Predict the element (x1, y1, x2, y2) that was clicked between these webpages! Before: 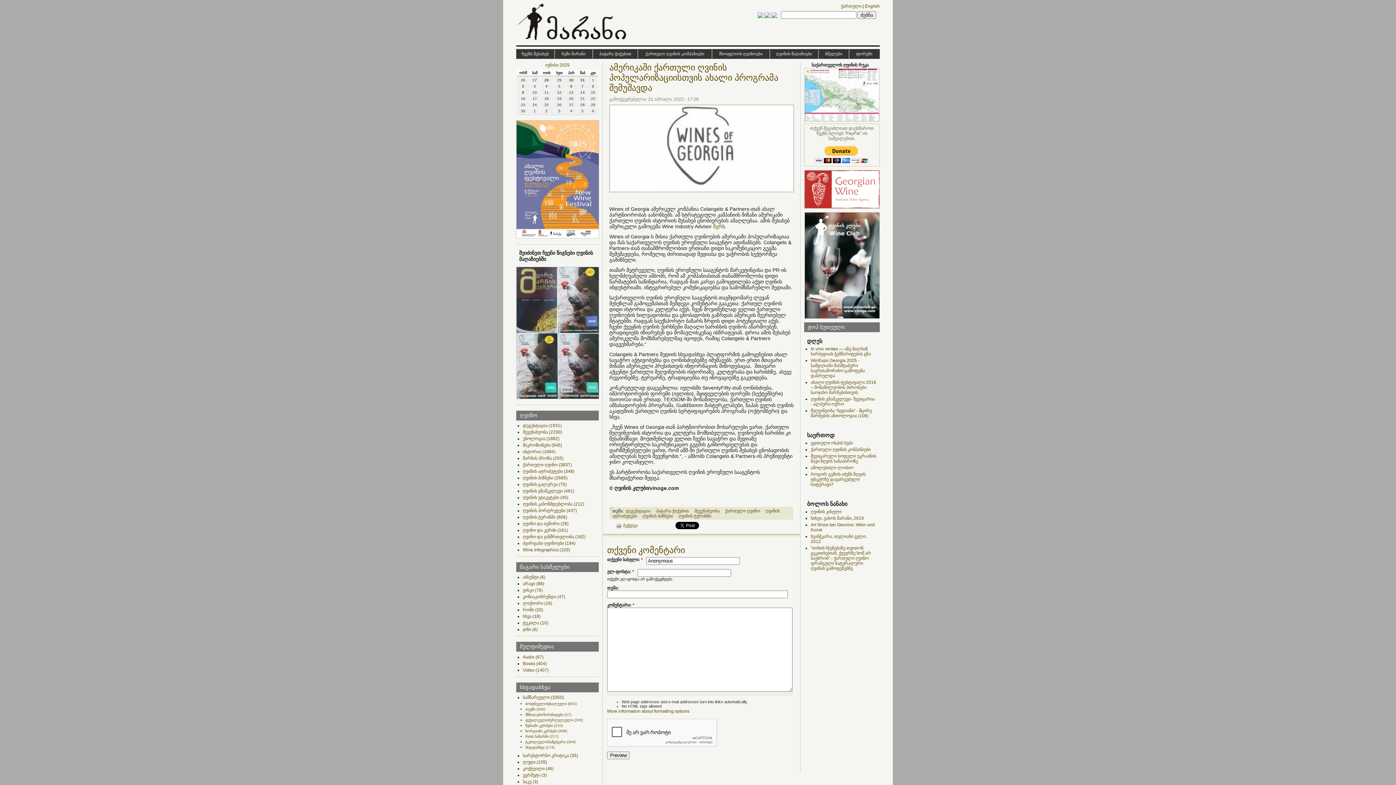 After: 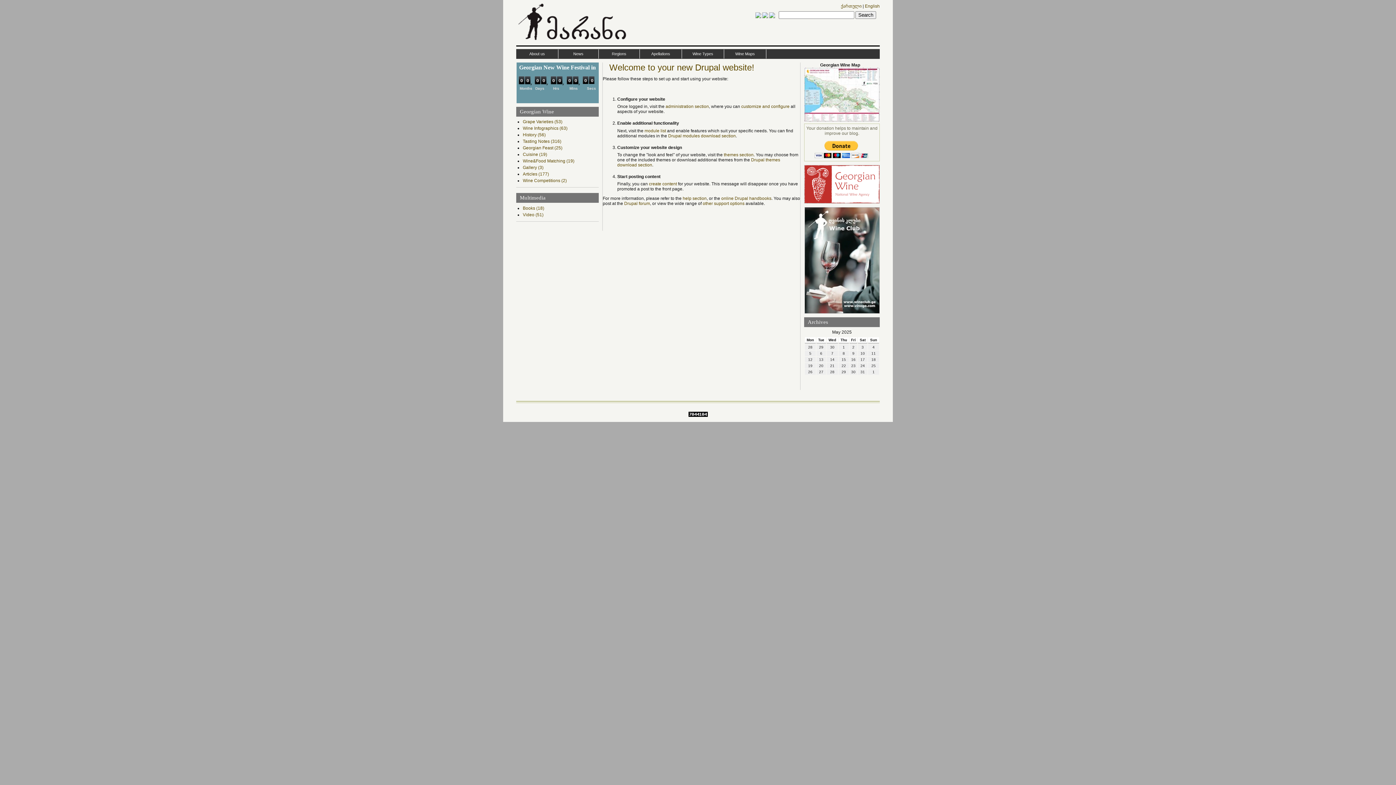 Action: bbox: (865, 3, 880, 8) label: English